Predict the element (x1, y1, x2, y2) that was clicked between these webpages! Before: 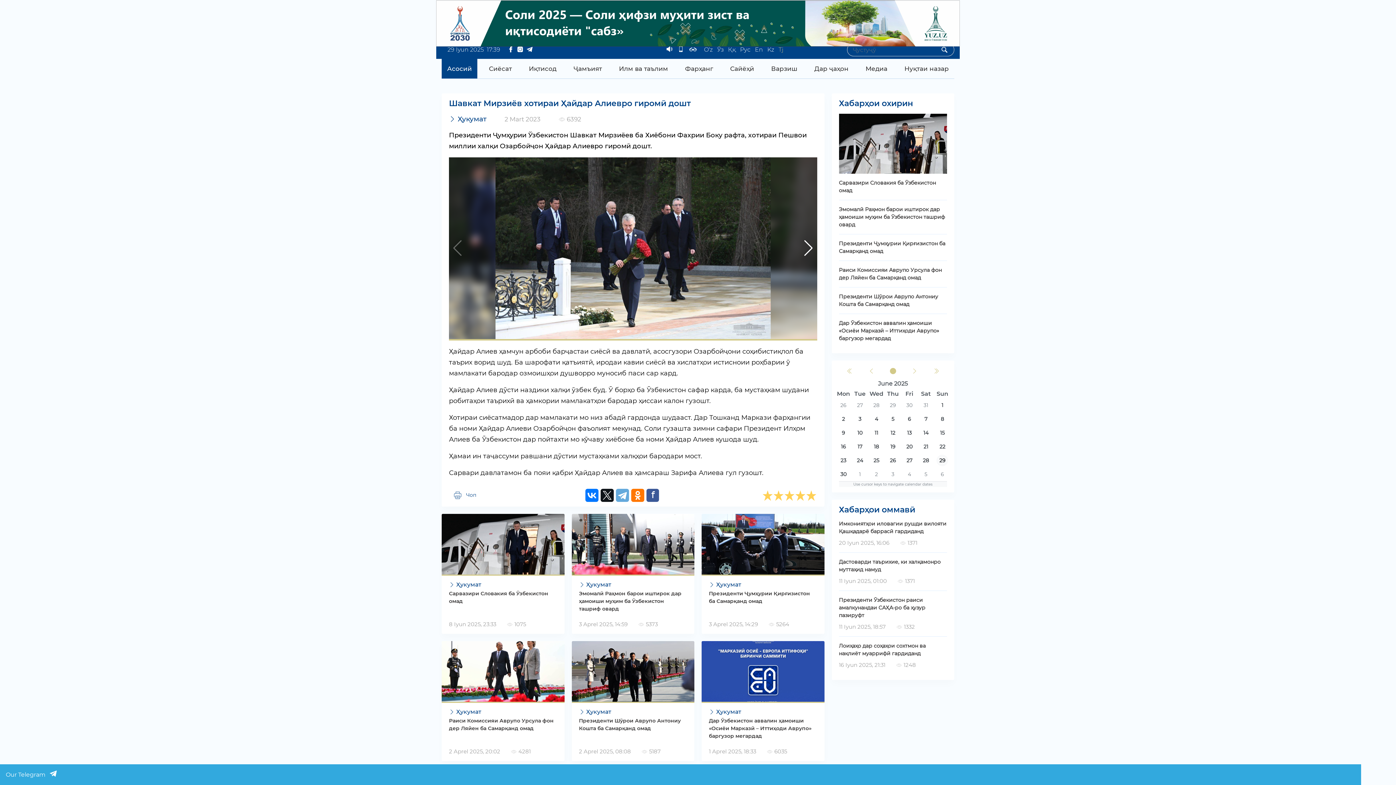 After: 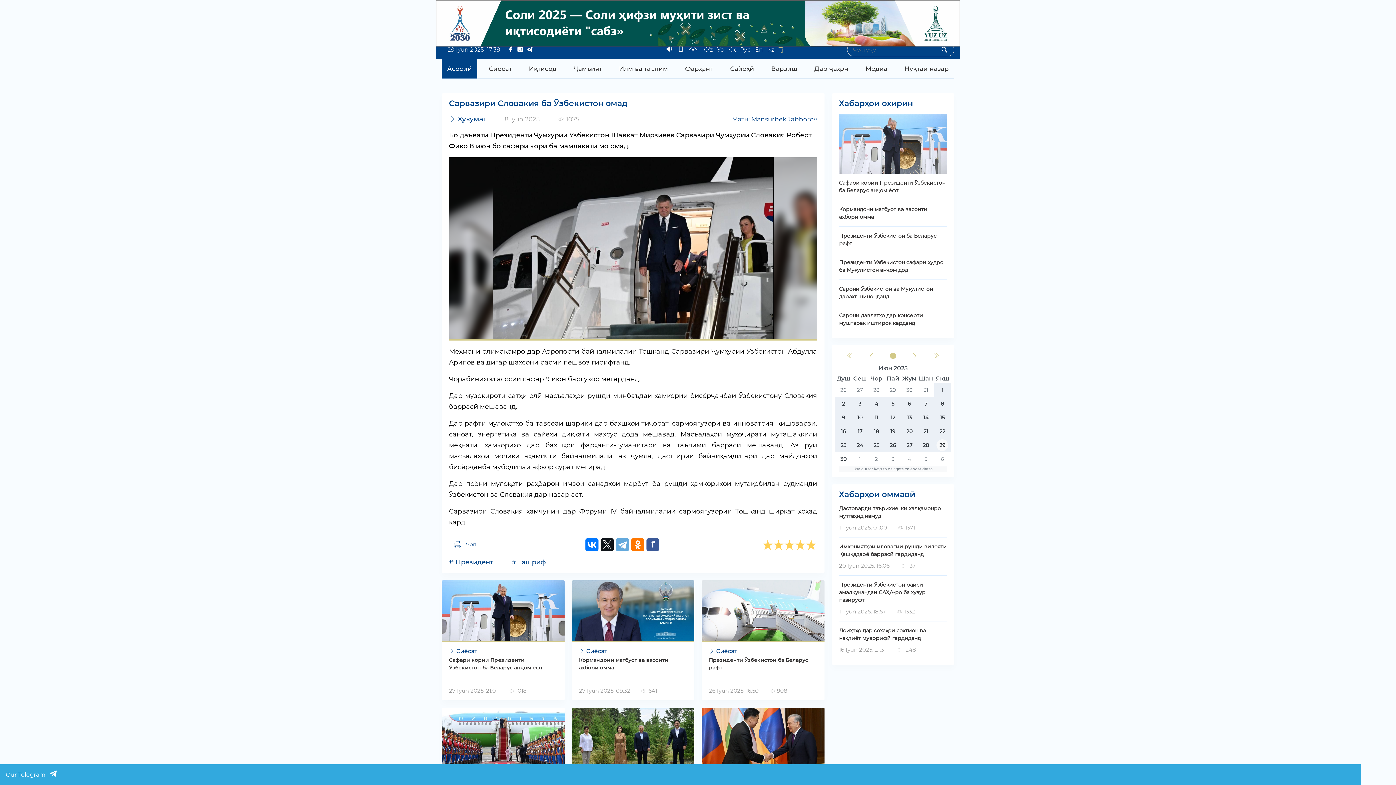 Action: bbox: (839, 113, 947, 173)